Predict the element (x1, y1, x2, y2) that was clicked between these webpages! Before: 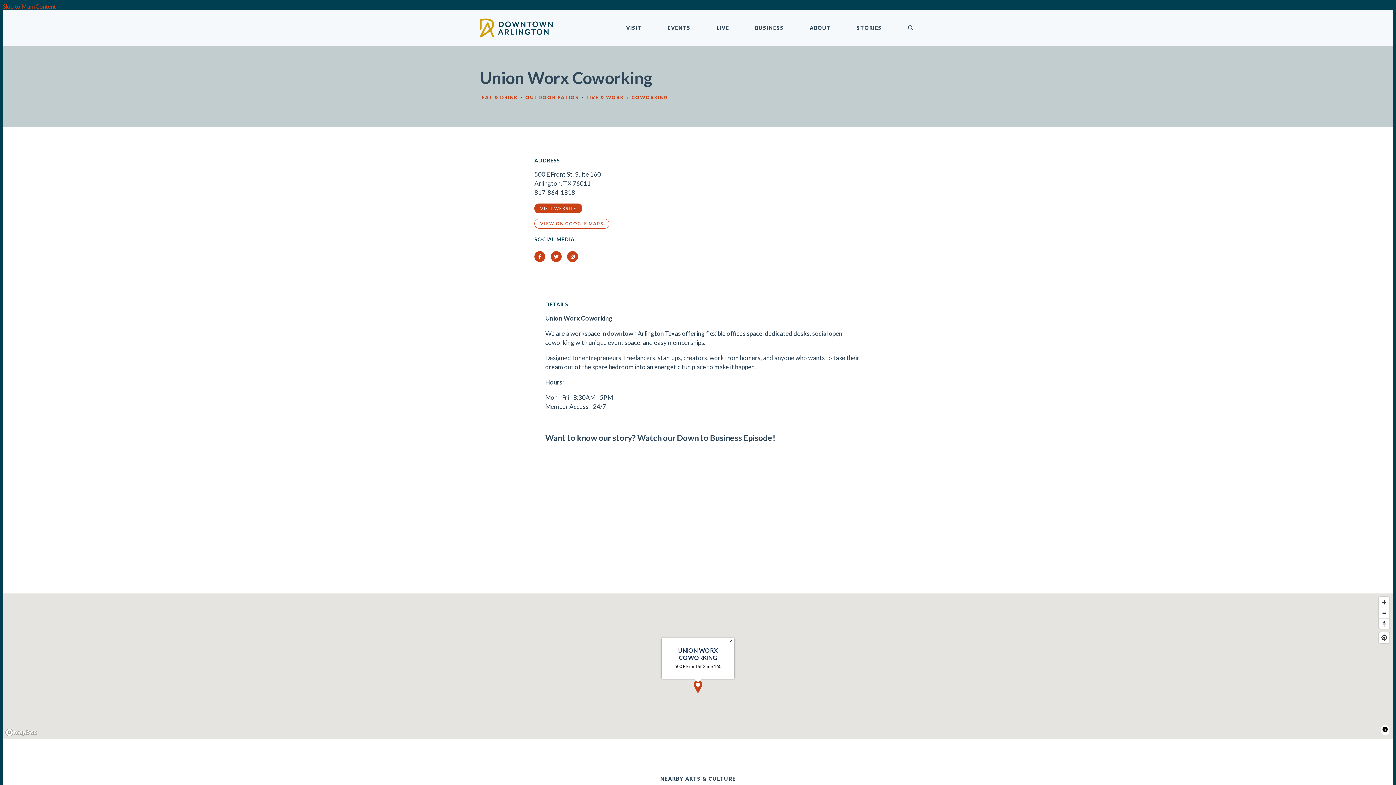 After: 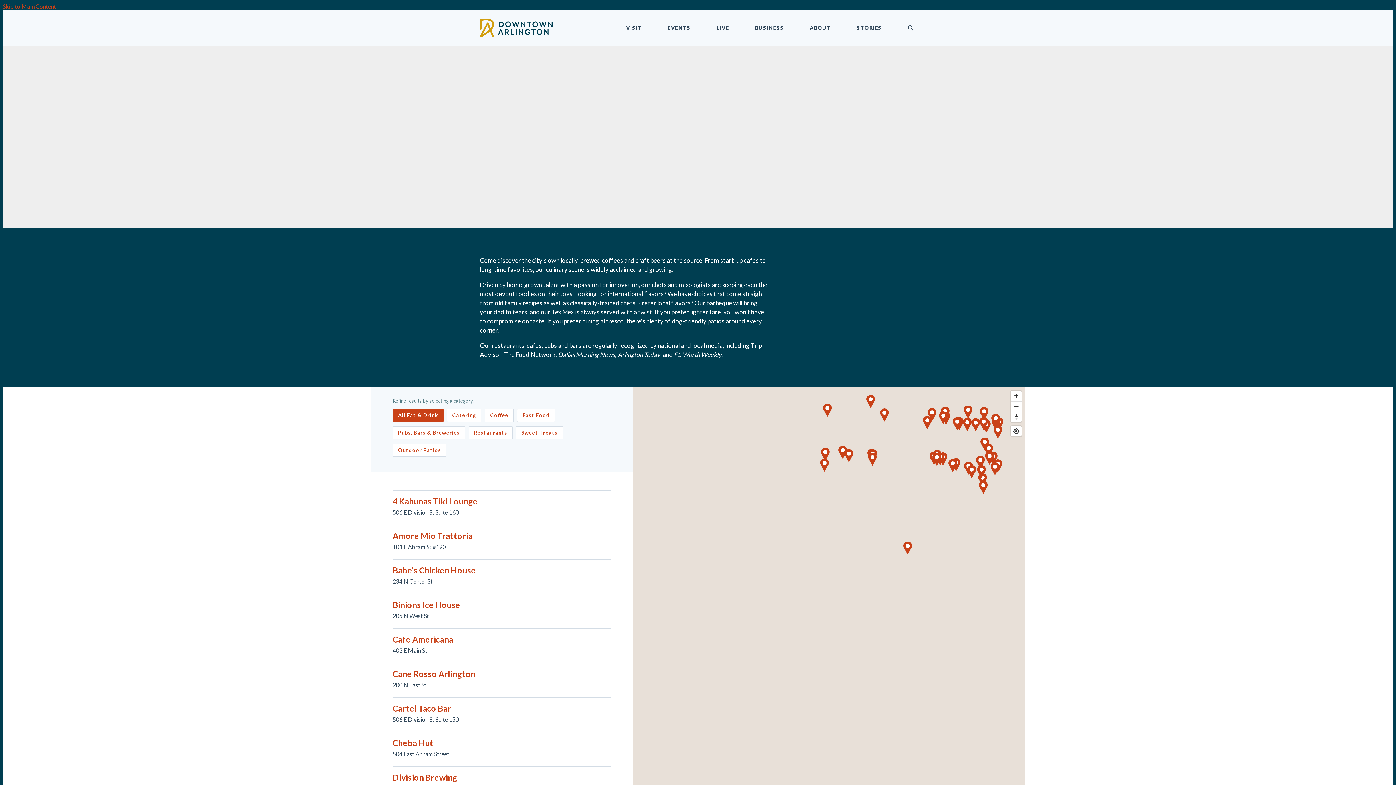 Action: label: EAT & DRINK bbox: (480, 94, 519, 100)